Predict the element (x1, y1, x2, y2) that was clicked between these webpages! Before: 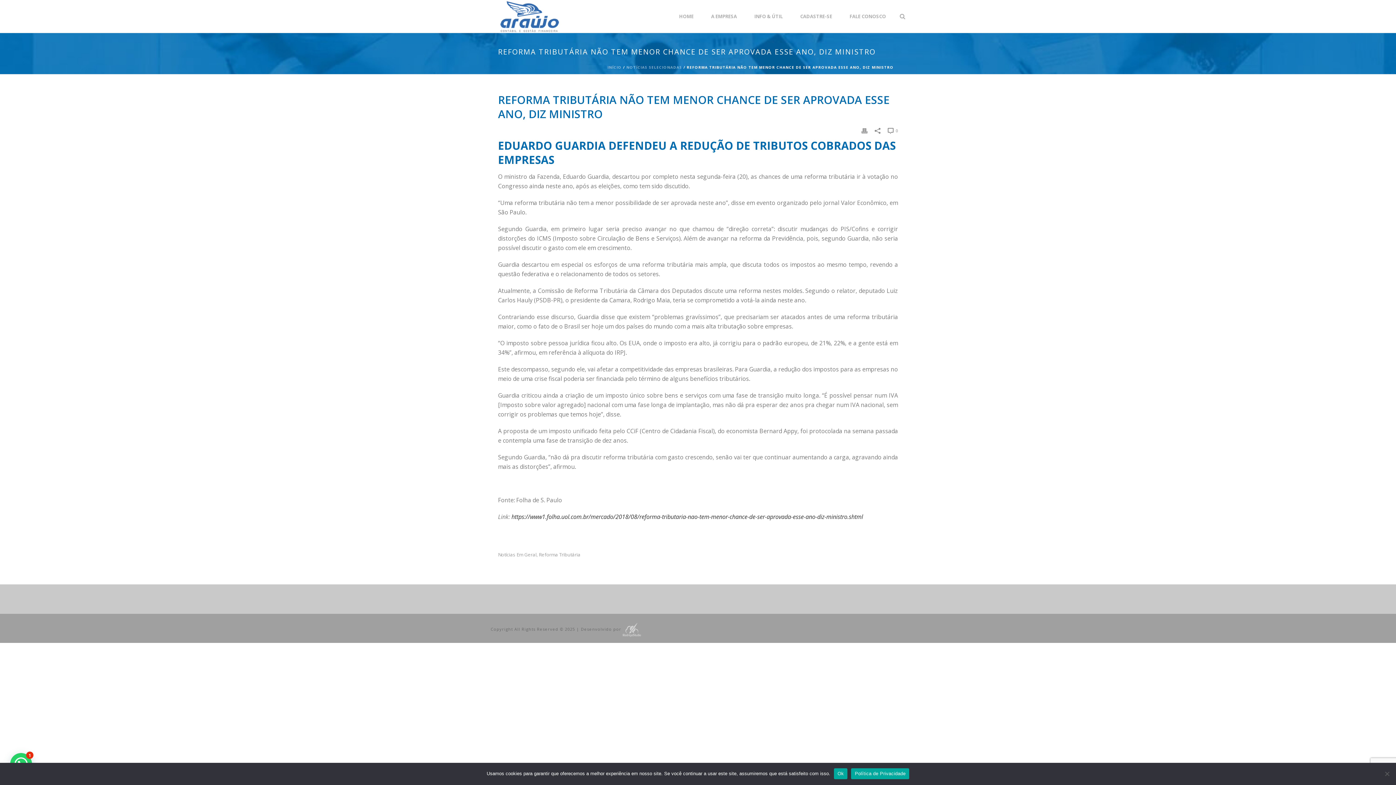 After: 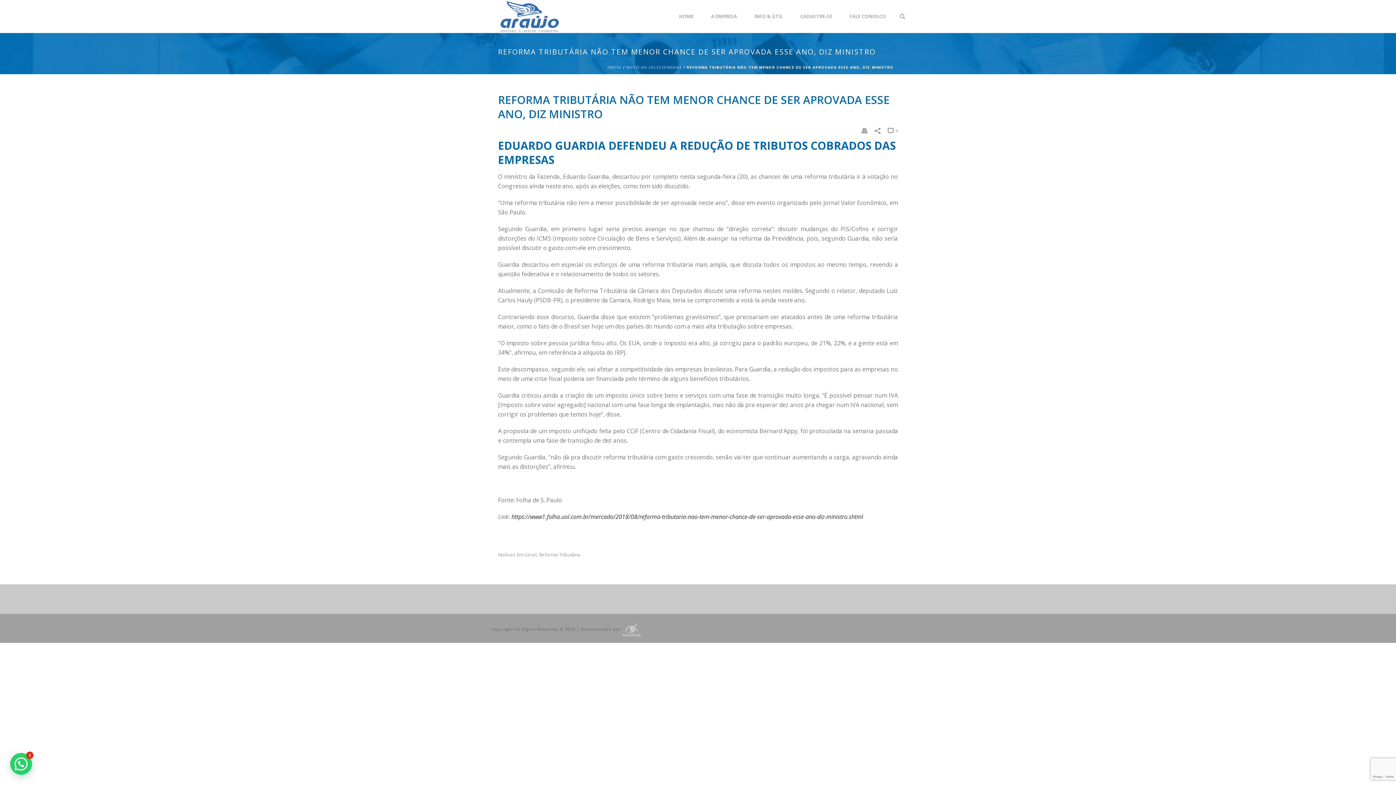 Action: label: Ok bbox: (834, 768, 847, 779)